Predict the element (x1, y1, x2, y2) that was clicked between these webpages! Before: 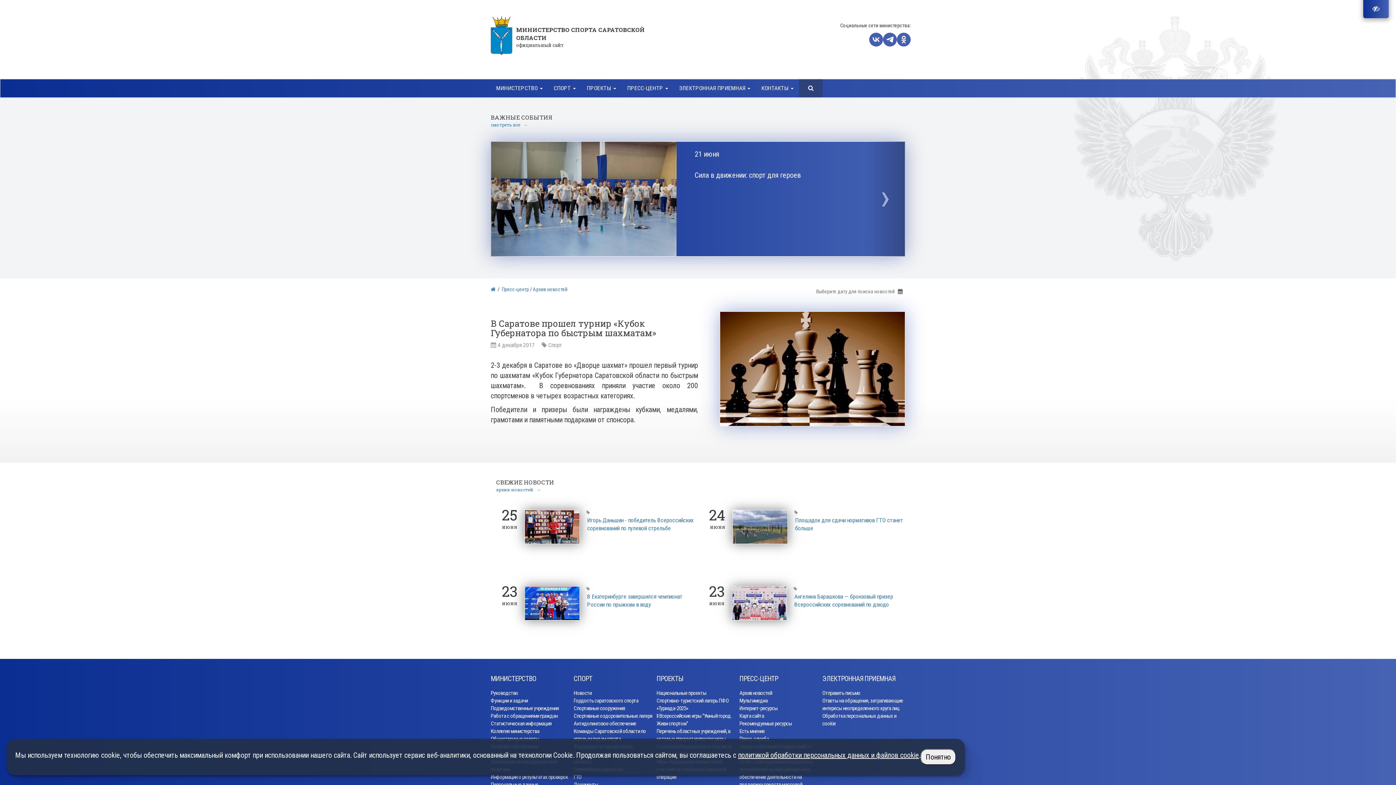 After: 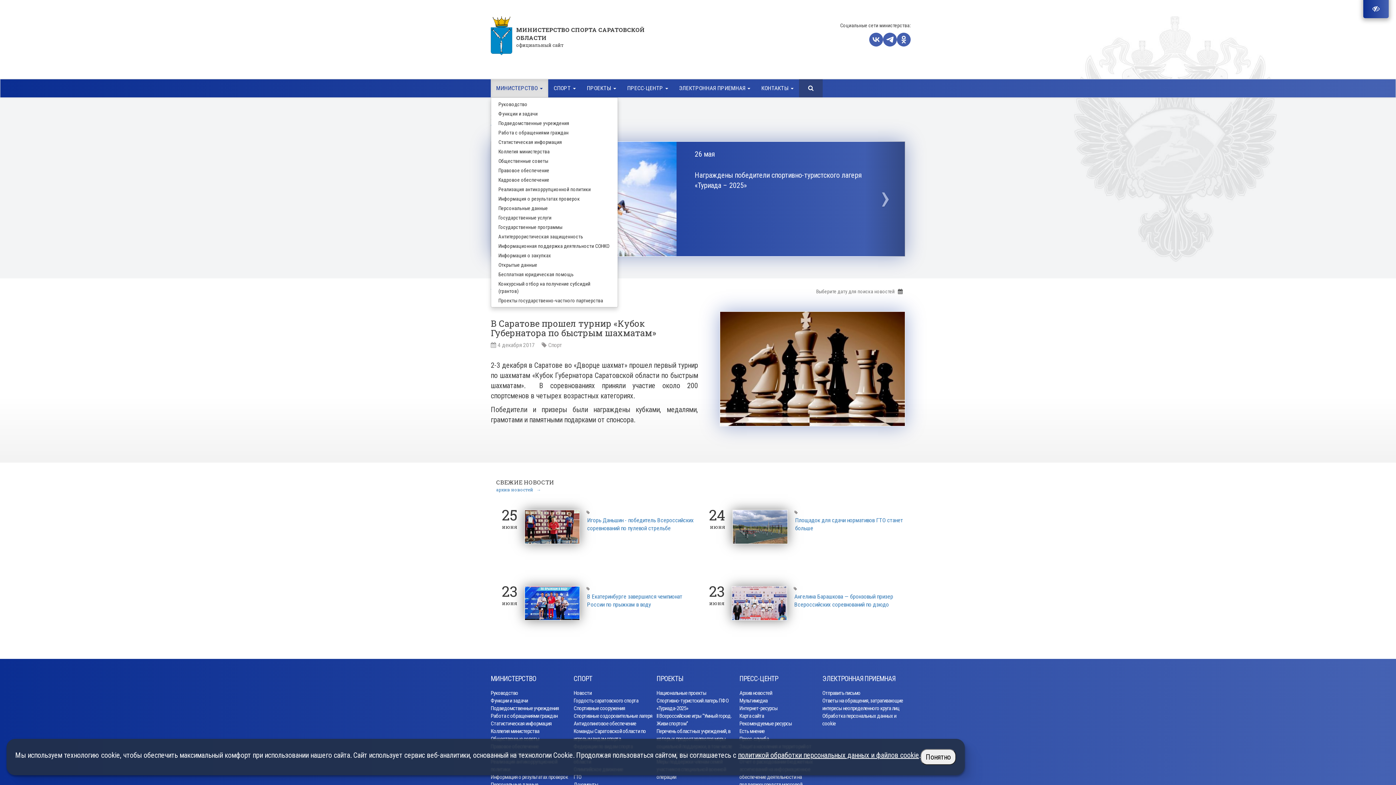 Action: label: МИНИСТЕРСТВО  bbox: (490, 79, 548, 97)